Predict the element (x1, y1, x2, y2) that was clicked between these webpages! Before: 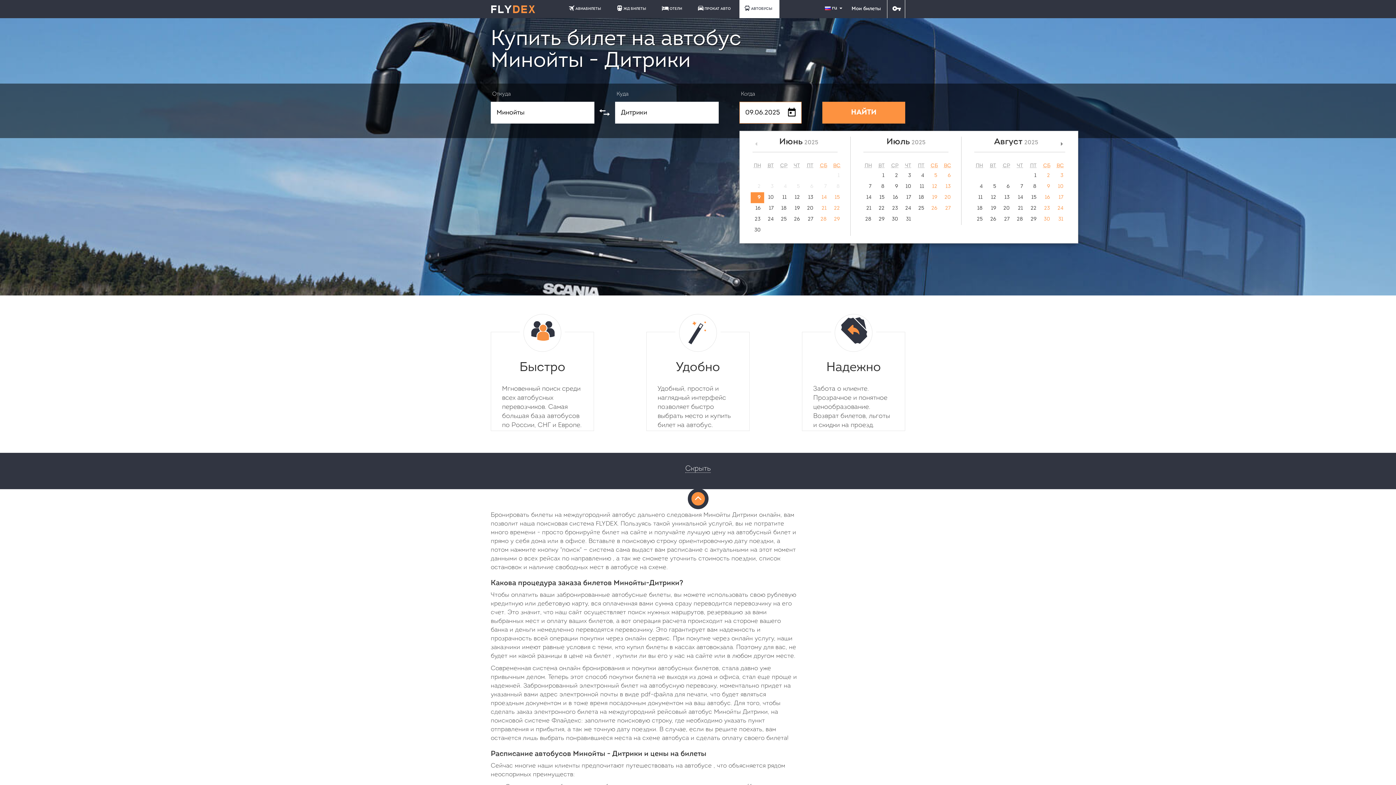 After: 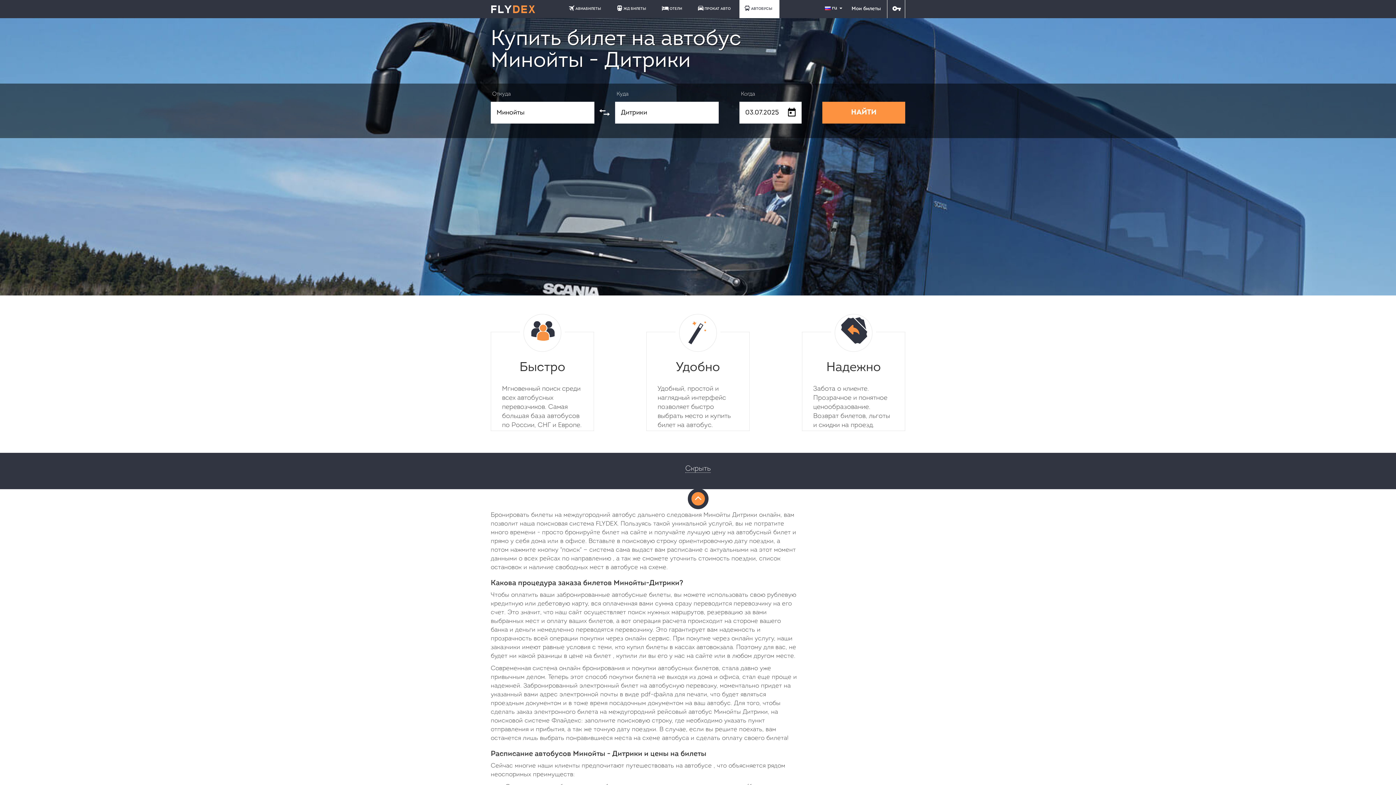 Action: label: 3 bbox: (901, 170, 914, 181)